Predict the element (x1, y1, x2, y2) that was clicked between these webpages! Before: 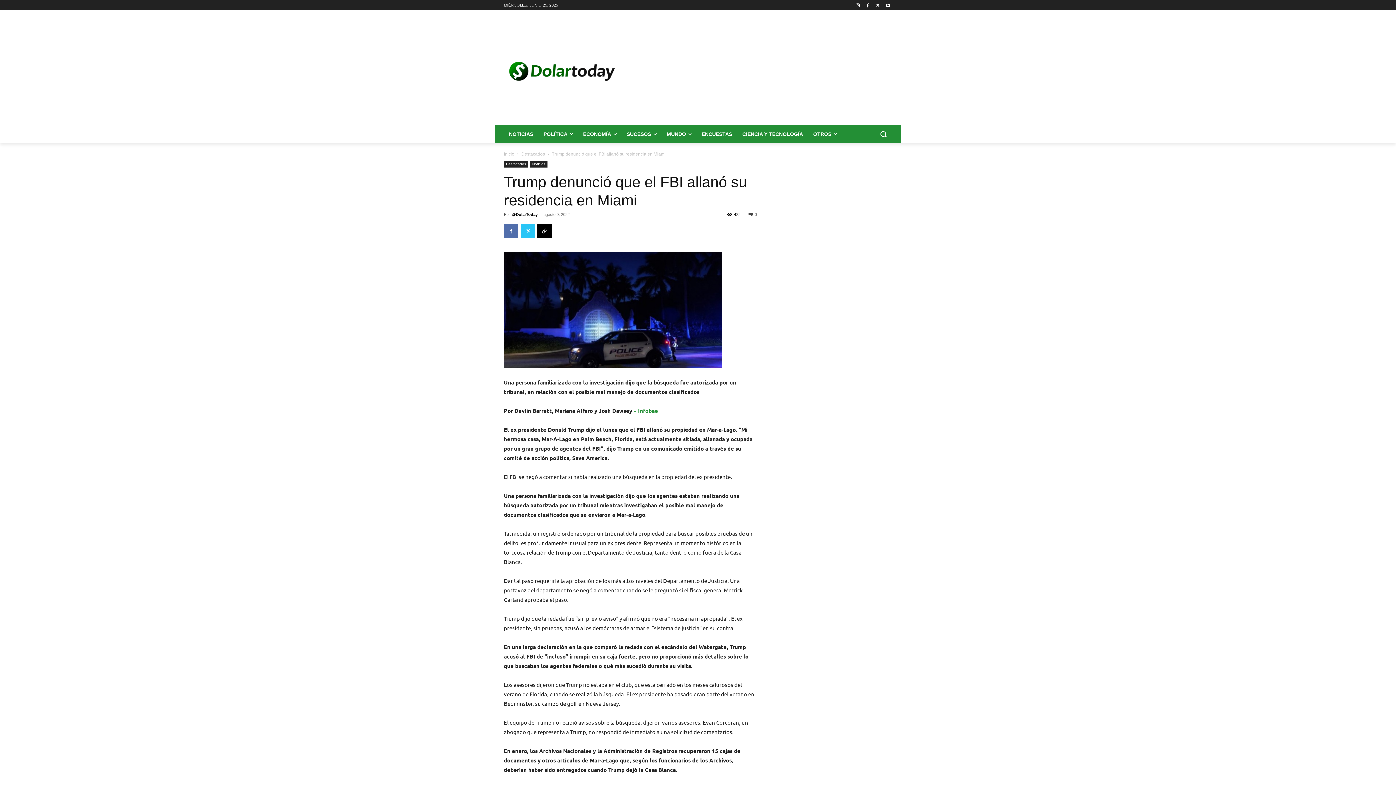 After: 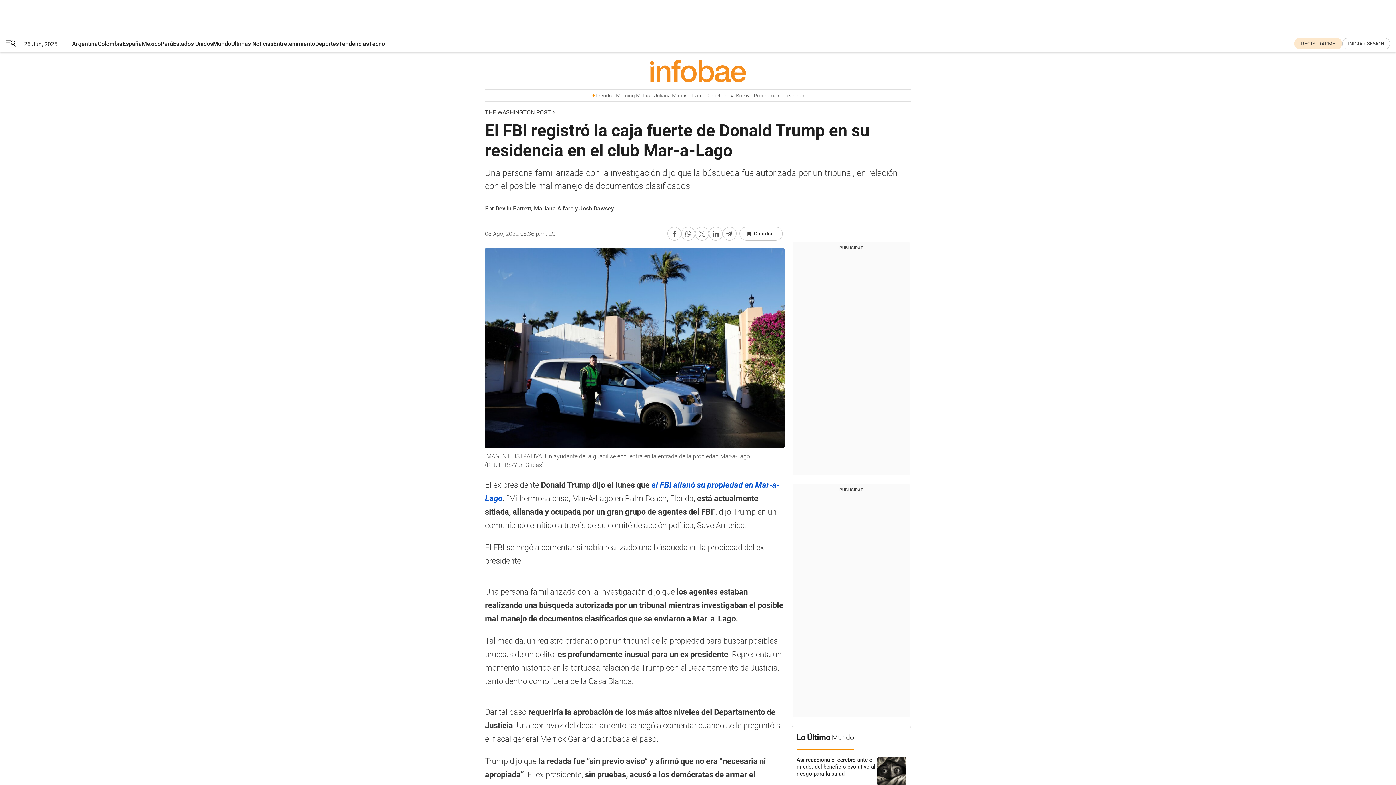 Action: label: – Infobae bbox: (633, 407, 658, 414)